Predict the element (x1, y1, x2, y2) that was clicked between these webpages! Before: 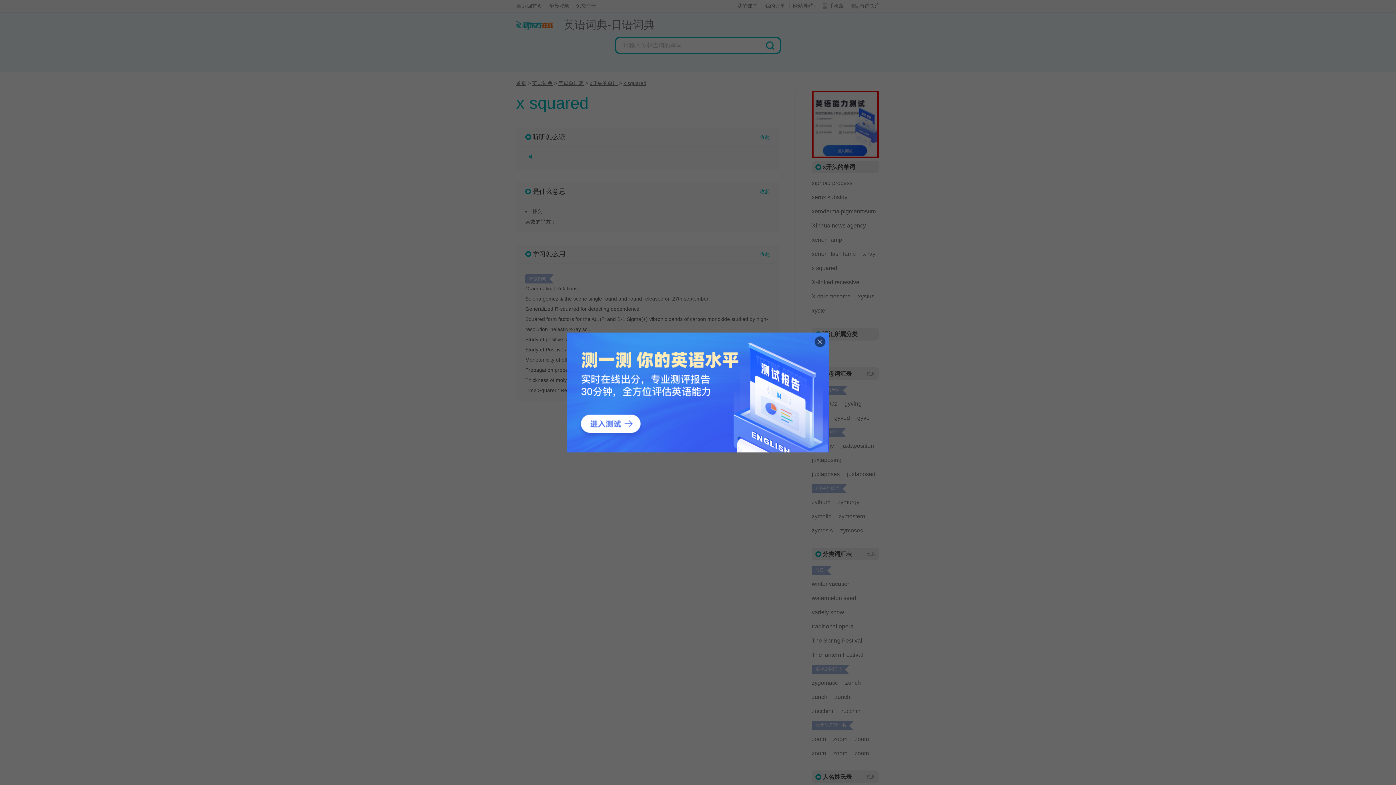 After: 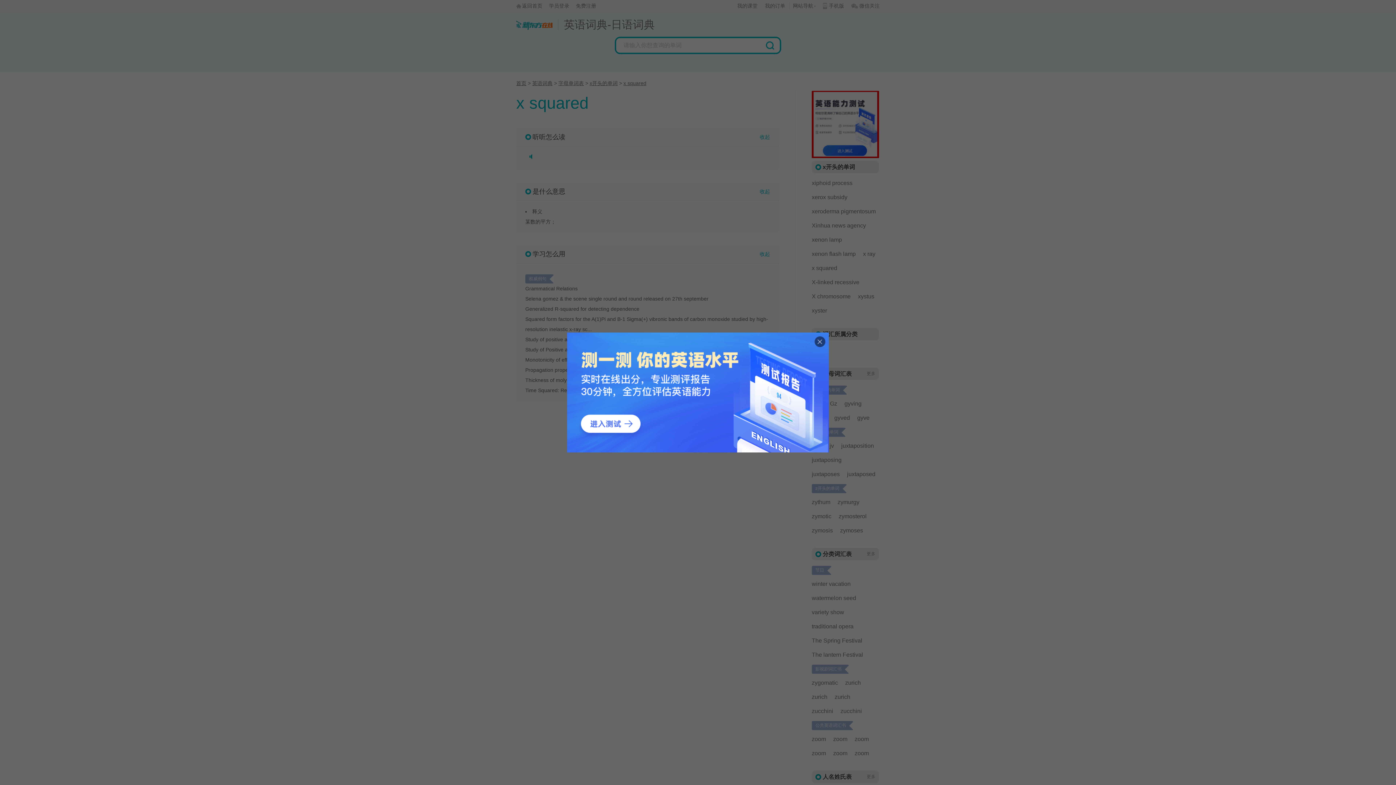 Action: bbox: (567, 332, 829, 452)